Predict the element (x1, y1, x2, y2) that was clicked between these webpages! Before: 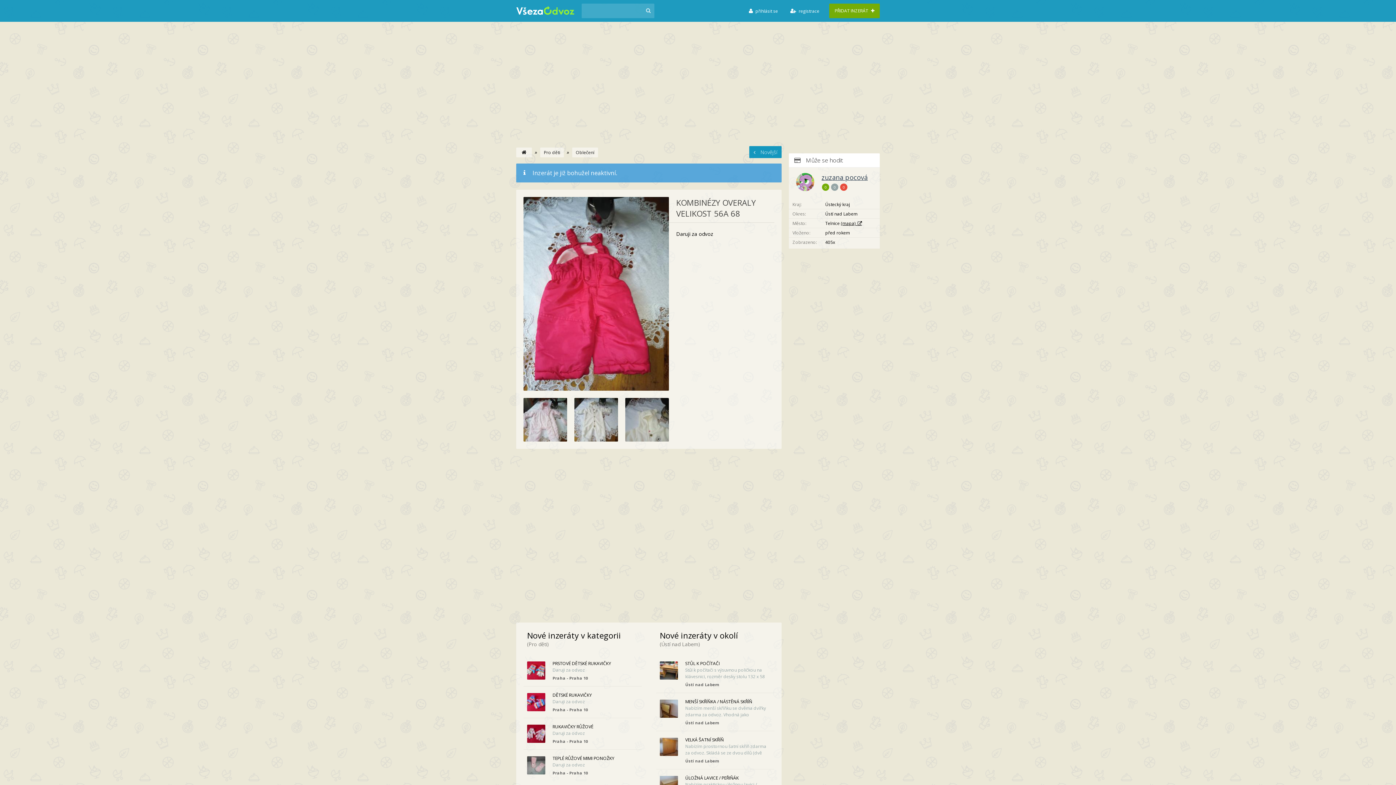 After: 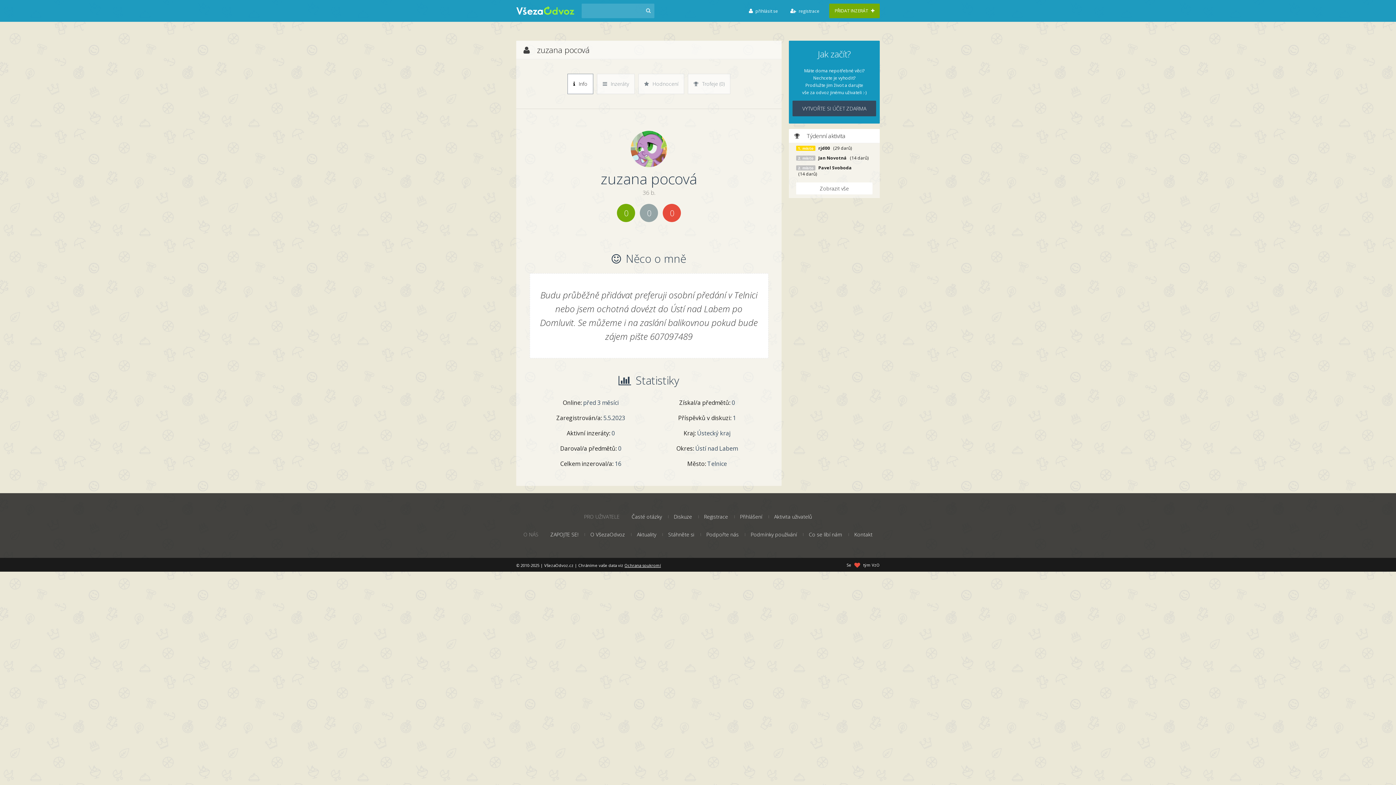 Action: bbox: (796, 173, 814, 192)